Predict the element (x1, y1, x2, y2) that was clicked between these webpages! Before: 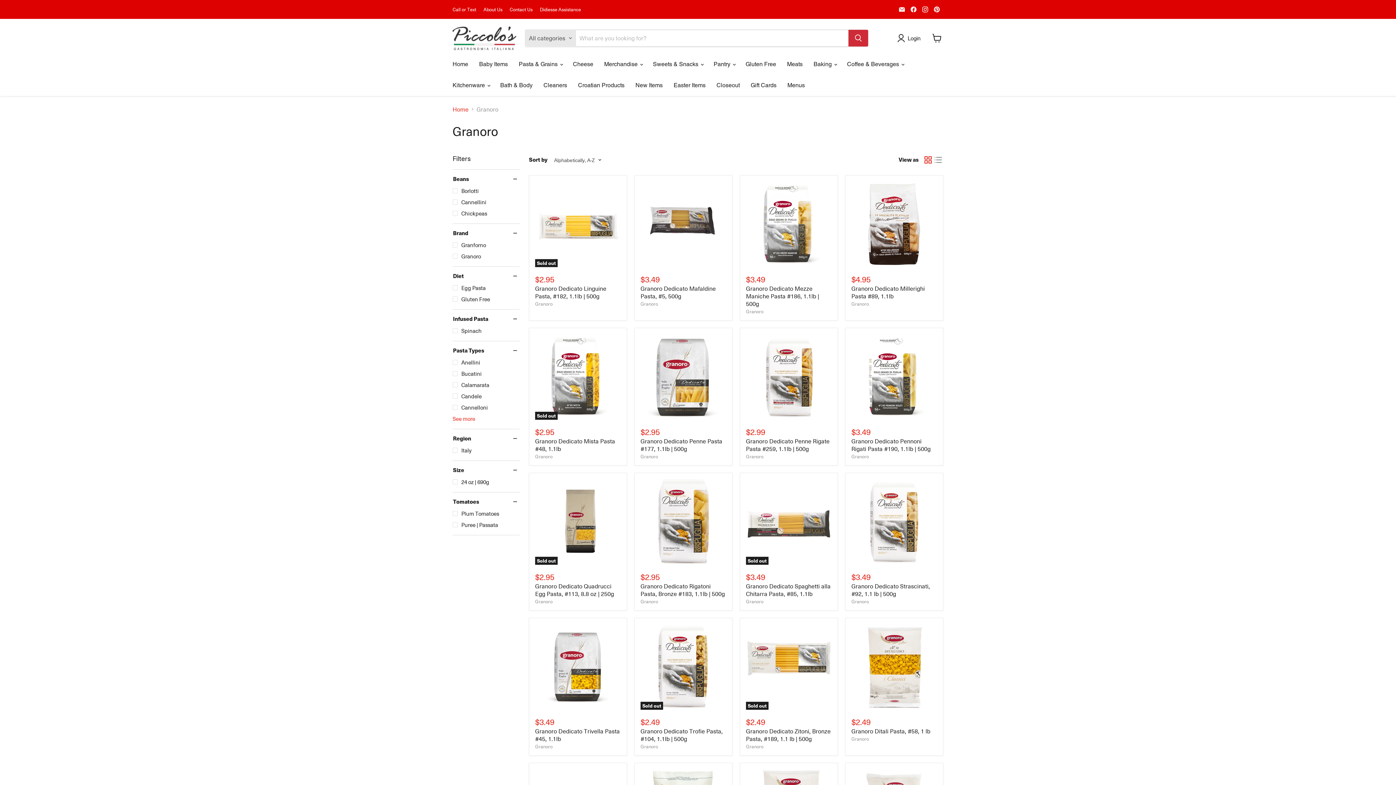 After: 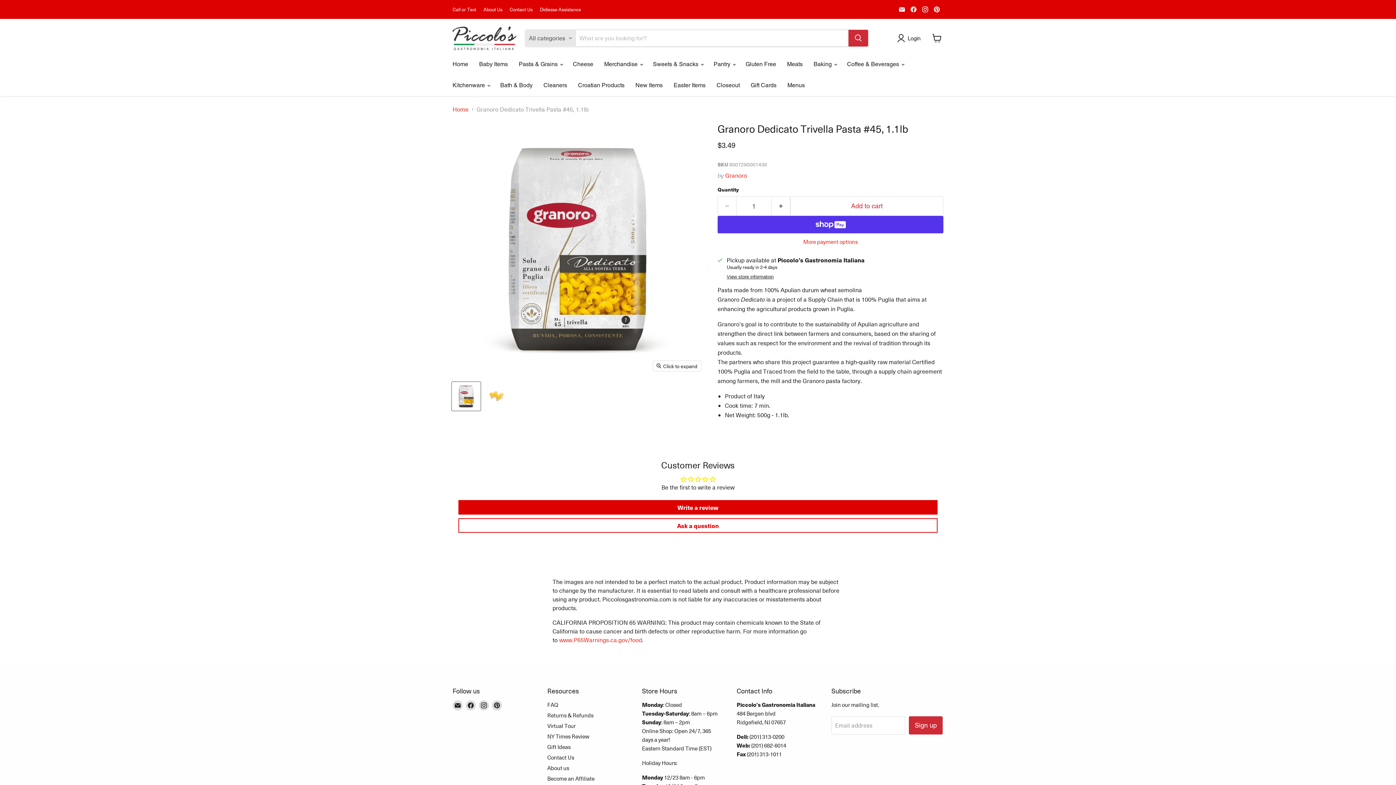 Action: bbox: (535, 727, 620, 743) label: Granoro Dedicato Trivella Pasta #45, 1.1lb